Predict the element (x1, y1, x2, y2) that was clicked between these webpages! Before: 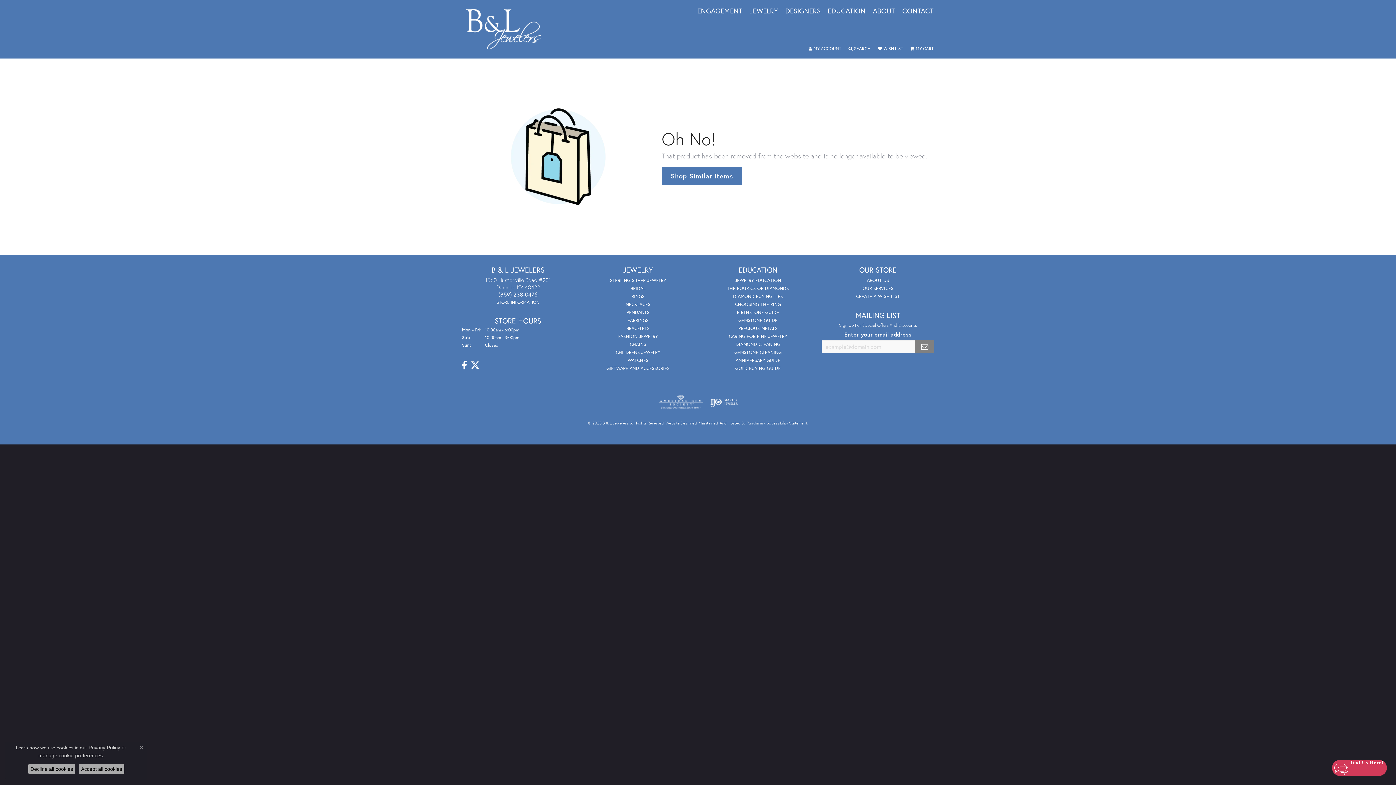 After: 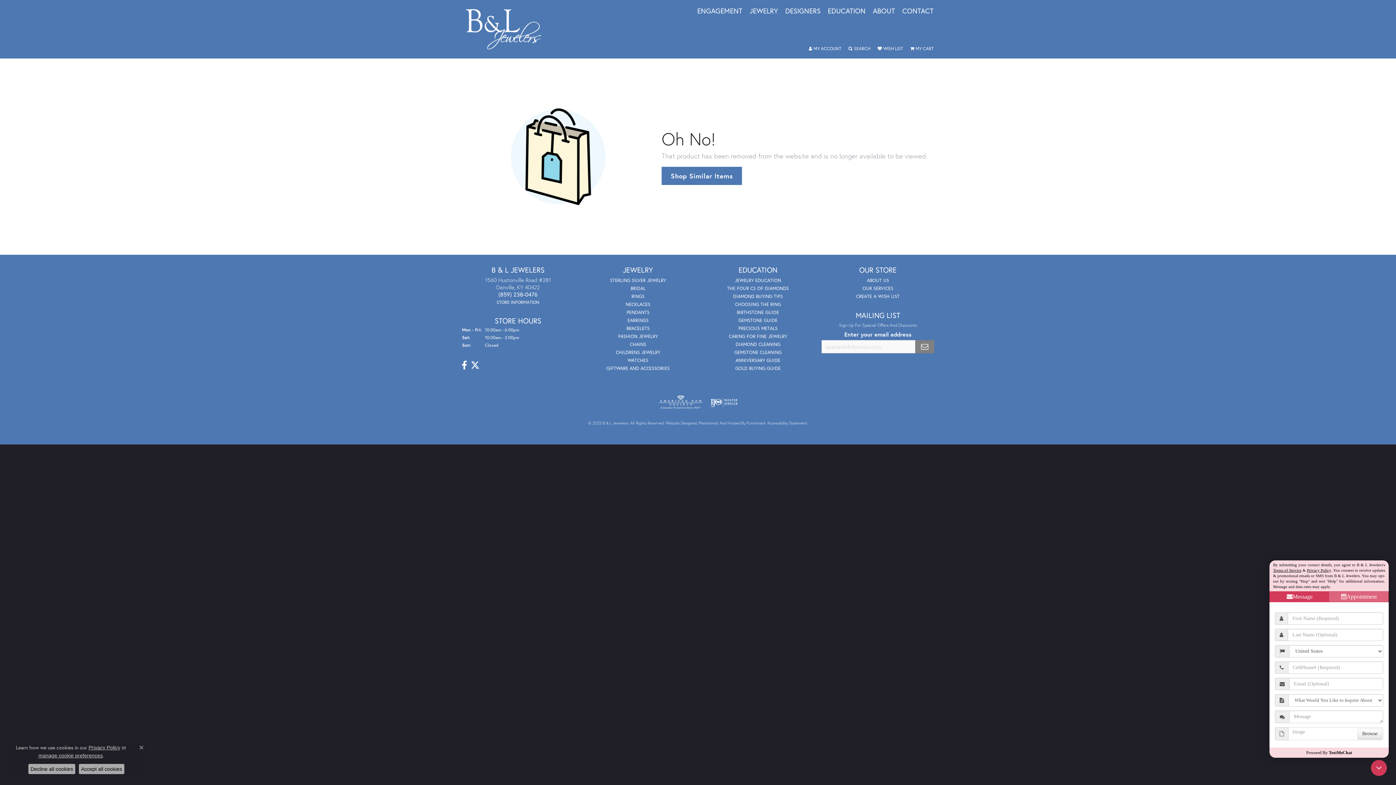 Action: label:  

Text Us Here! bbox: (1332, 760, 1387, 776)